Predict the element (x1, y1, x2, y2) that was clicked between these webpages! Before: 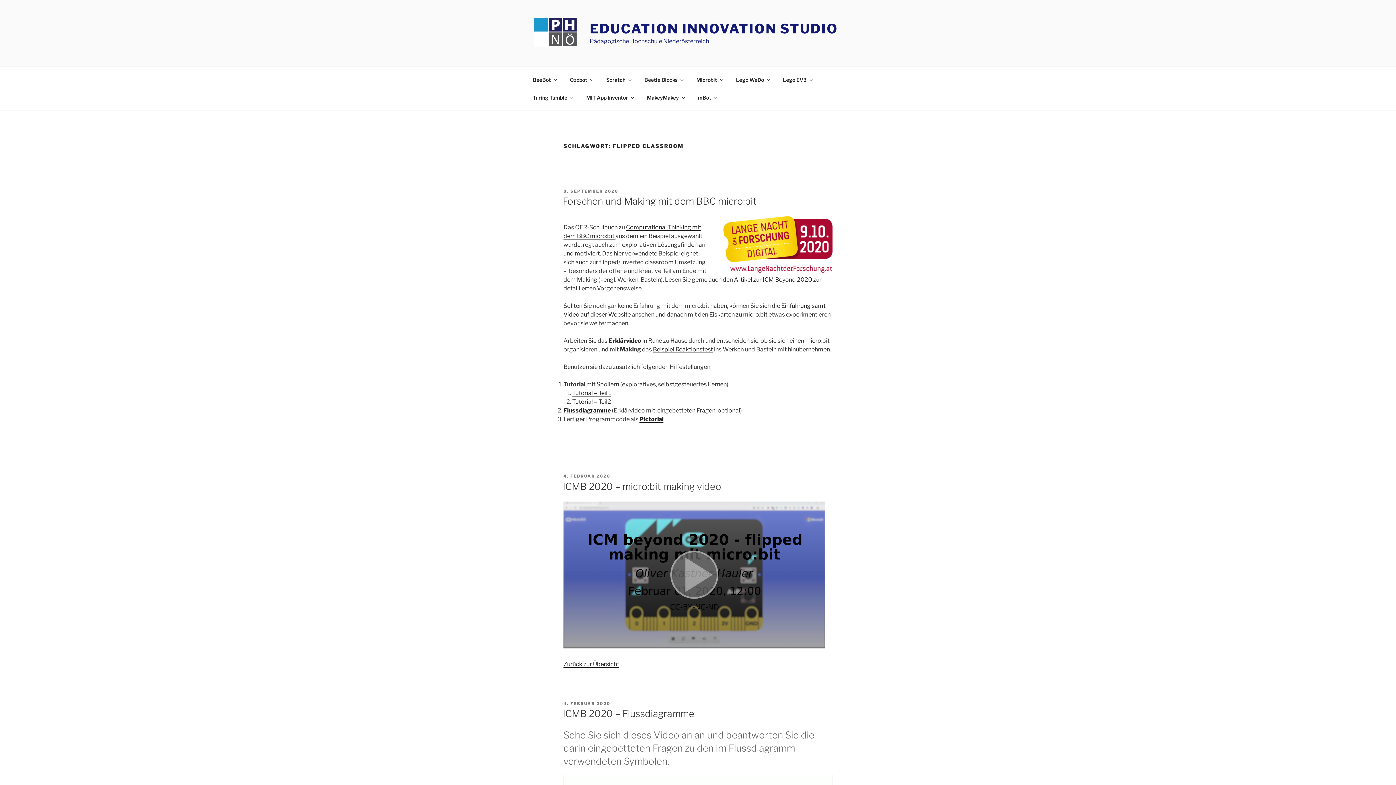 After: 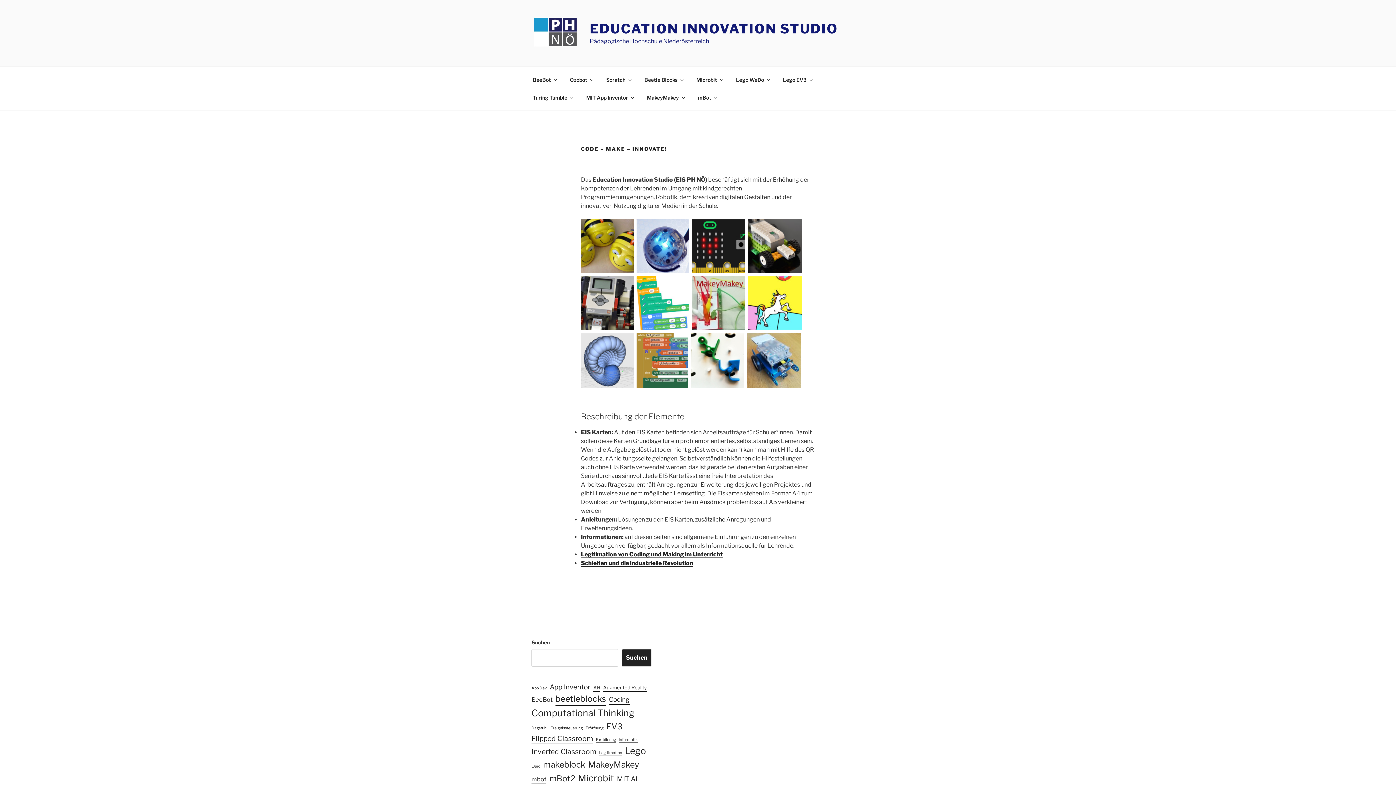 Action: bbox: (589, 20, 838, 36) label: EDUCATION INNOVATION STUDIO